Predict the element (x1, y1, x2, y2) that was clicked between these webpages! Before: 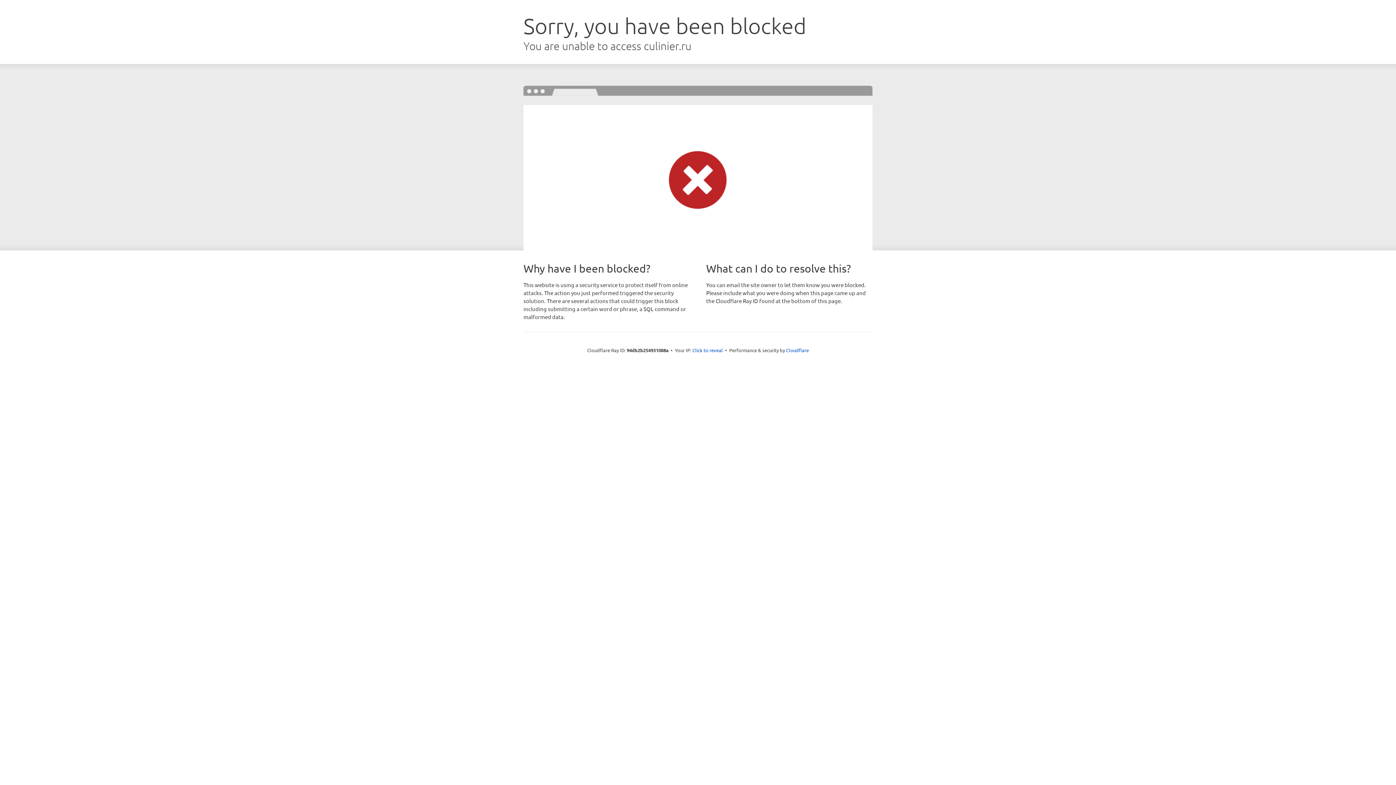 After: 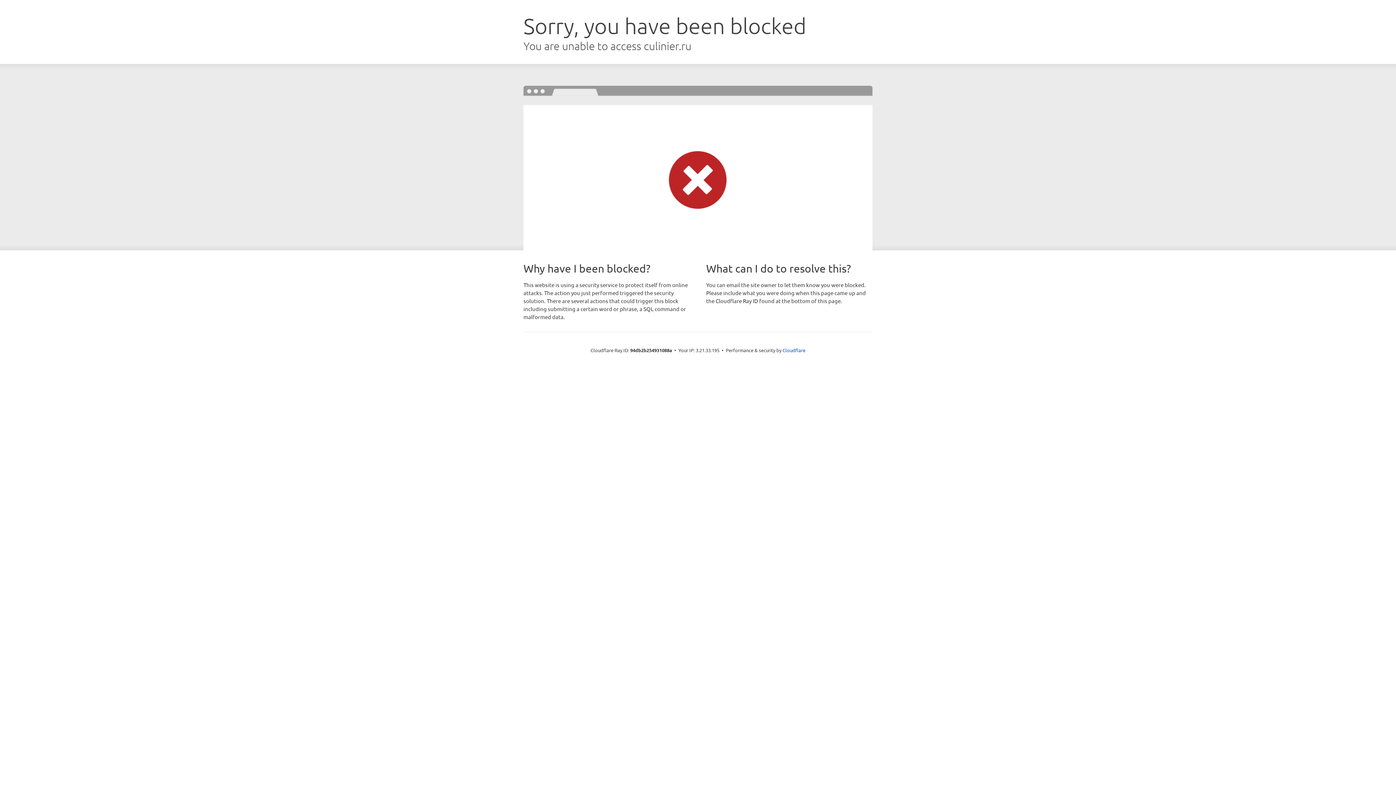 Action: label: Click to reveal bbox: (692, 346, 723, 353)